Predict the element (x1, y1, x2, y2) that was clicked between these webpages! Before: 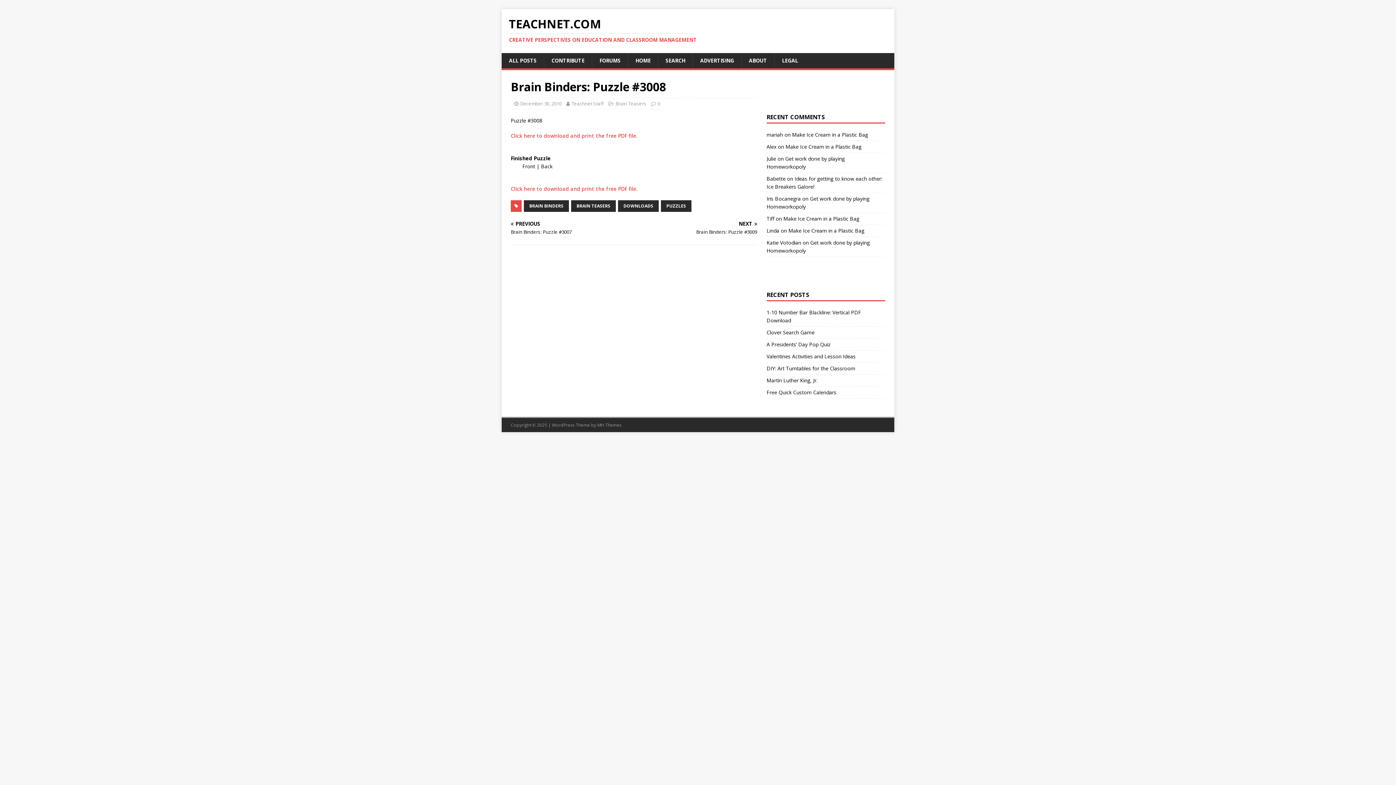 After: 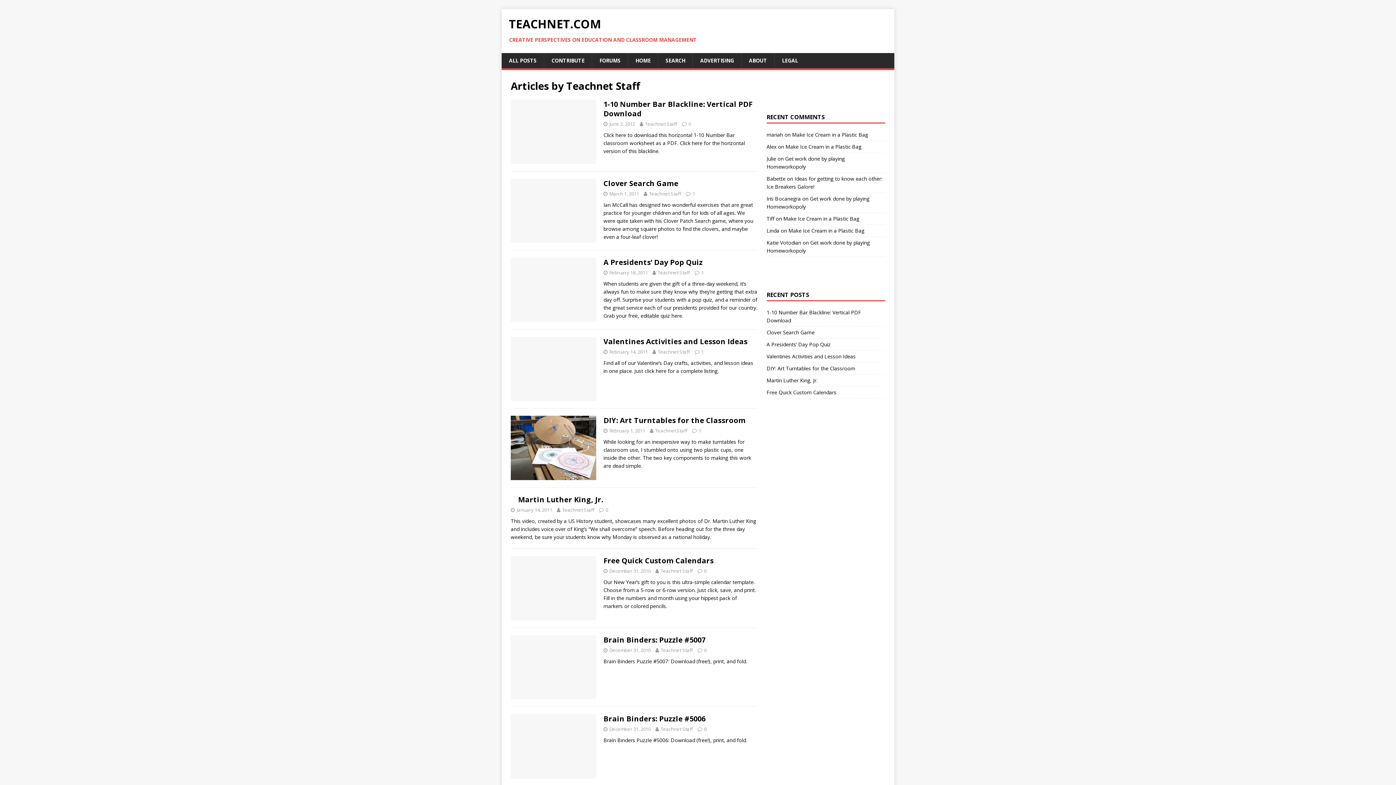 Action: label: Teachnet Staff bbox: (571, 100, 604, 106)